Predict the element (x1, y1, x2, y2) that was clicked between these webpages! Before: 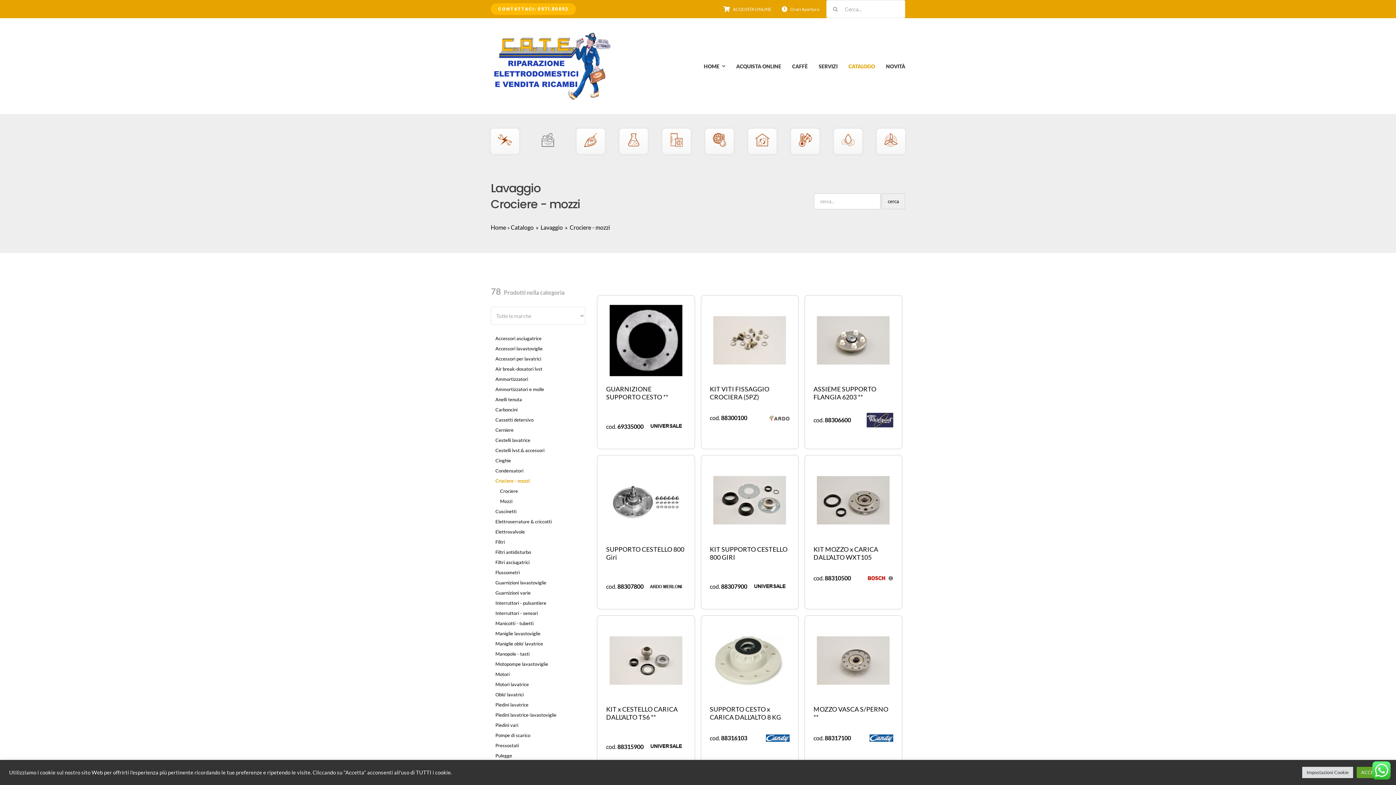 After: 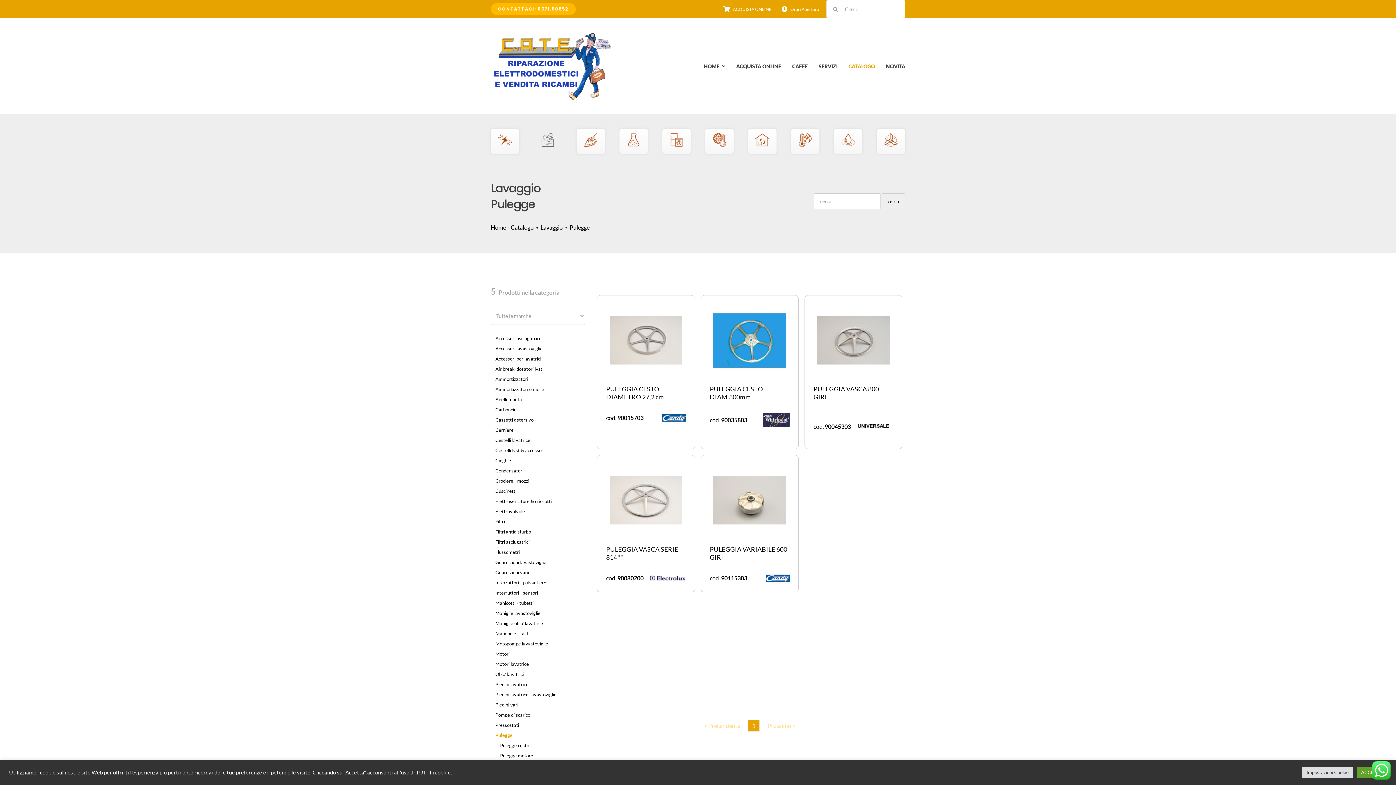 Action: bbox: (495, 752, 512, 758) label: Pulegge